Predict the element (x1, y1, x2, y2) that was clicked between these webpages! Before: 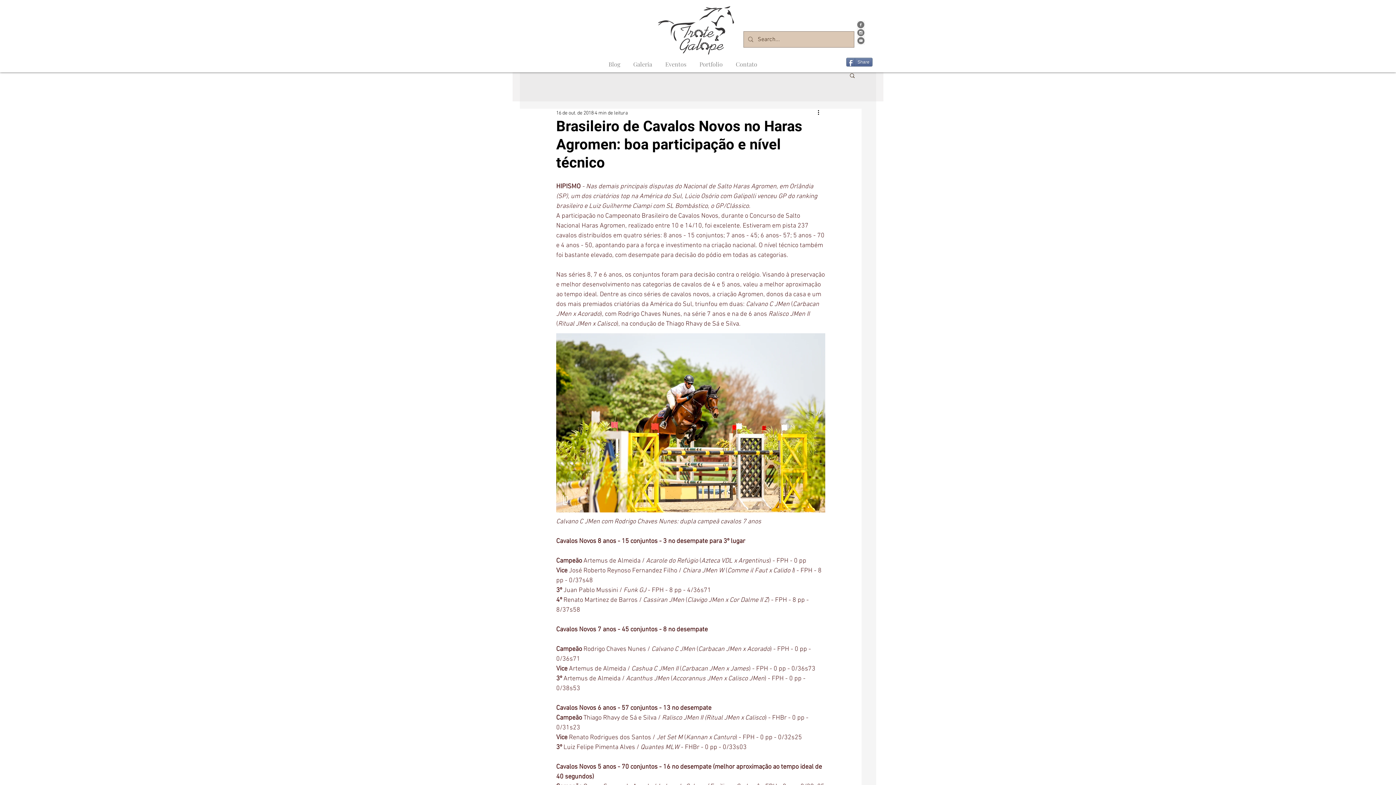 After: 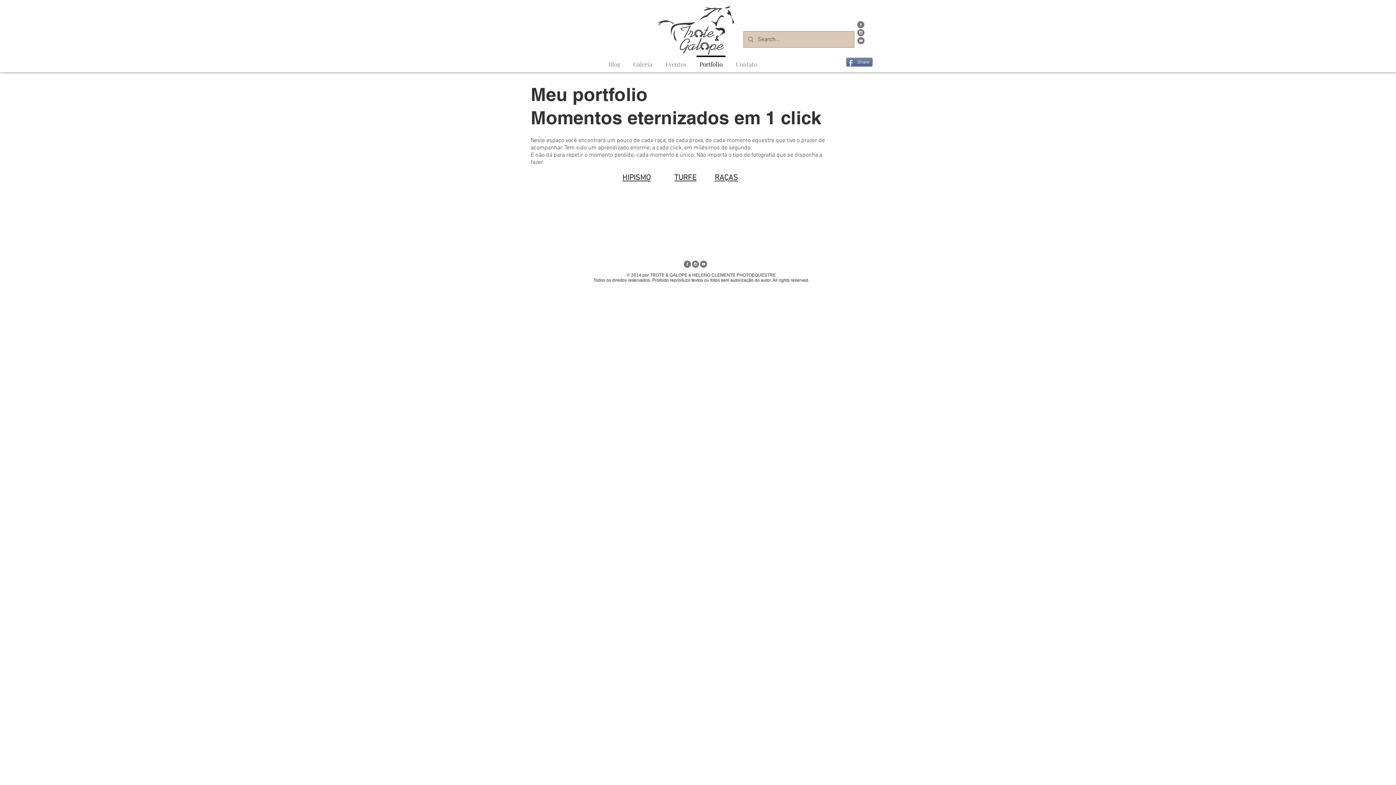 Action: bbox: (693, 55, 729, 66) label: Portfolio